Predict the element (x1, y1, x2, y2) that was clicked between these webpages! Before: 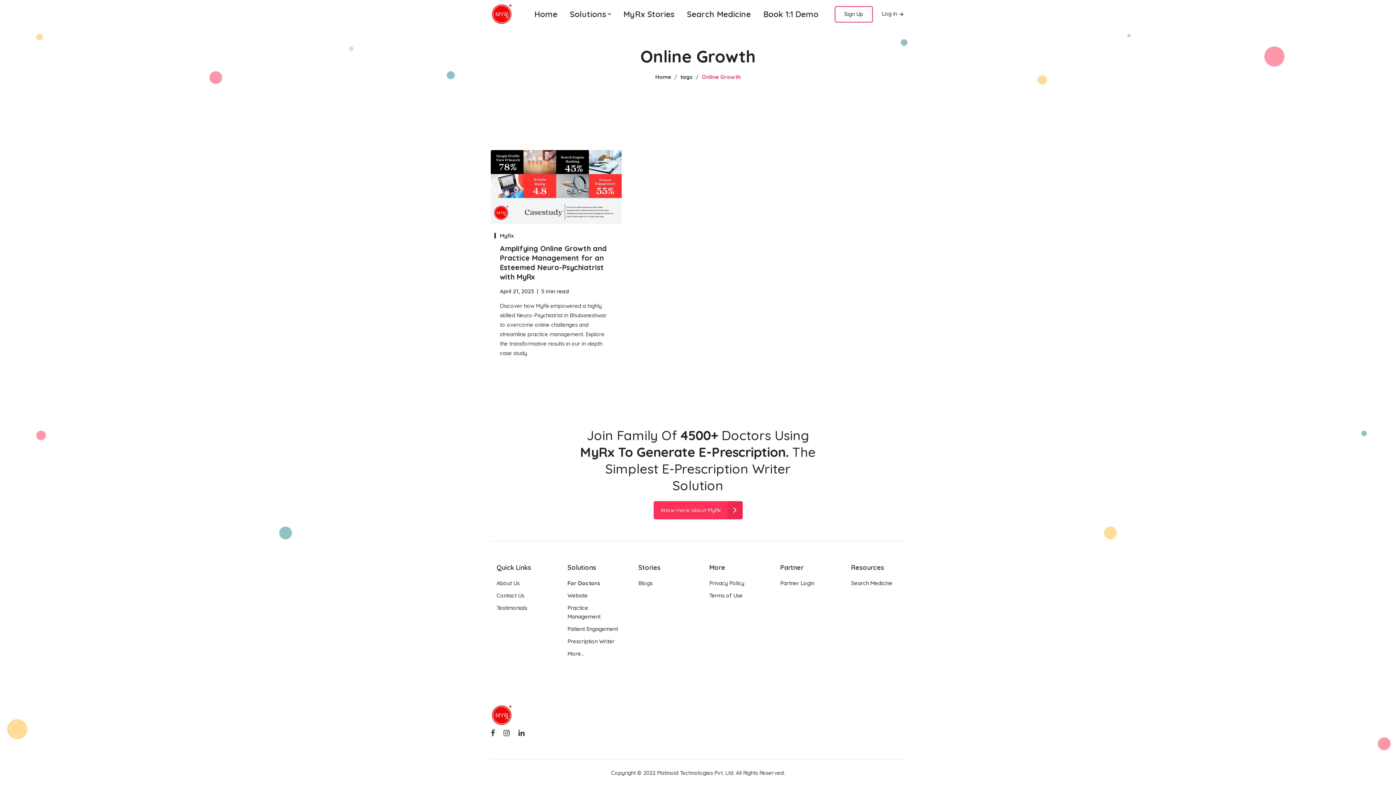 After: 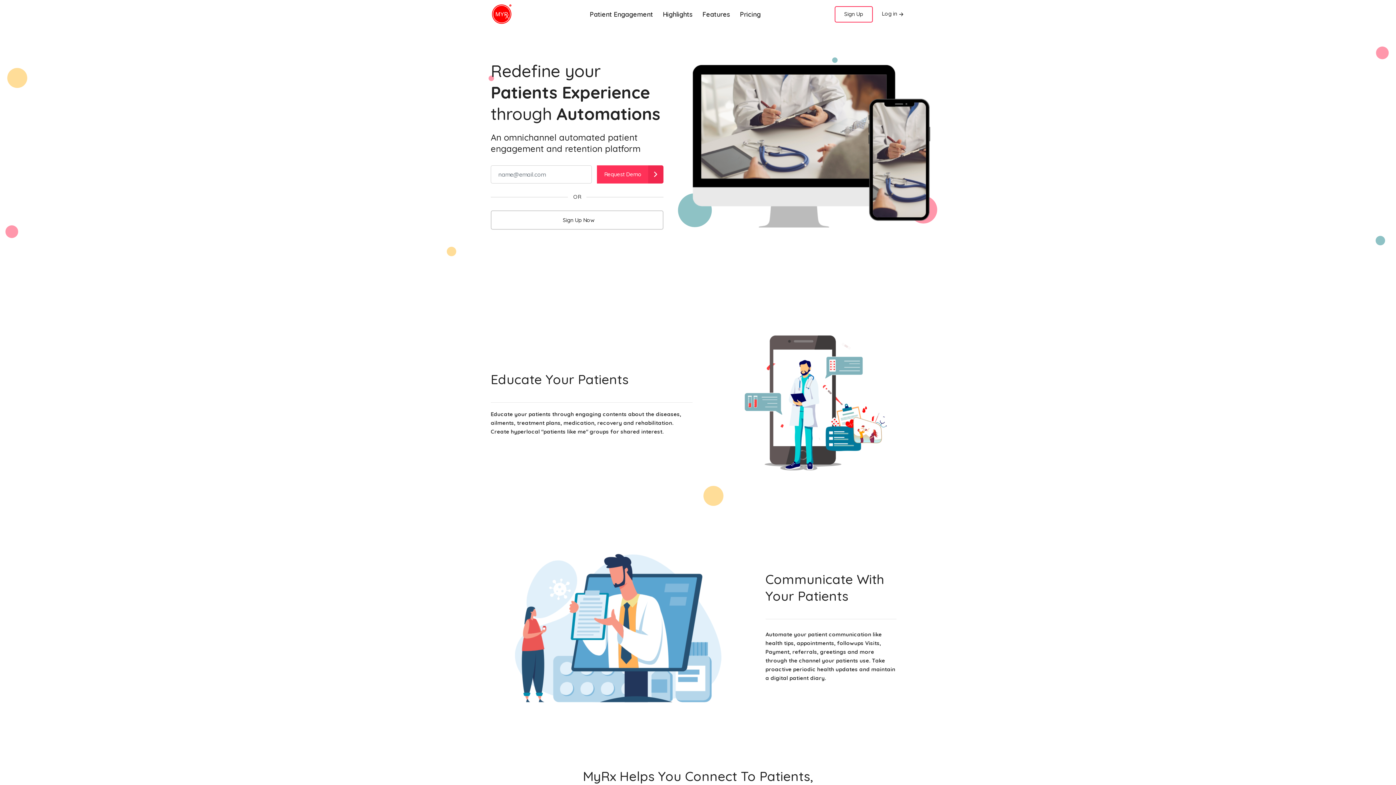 Action: label: Patient Engagement bbox: (567, 625, 618, 632)